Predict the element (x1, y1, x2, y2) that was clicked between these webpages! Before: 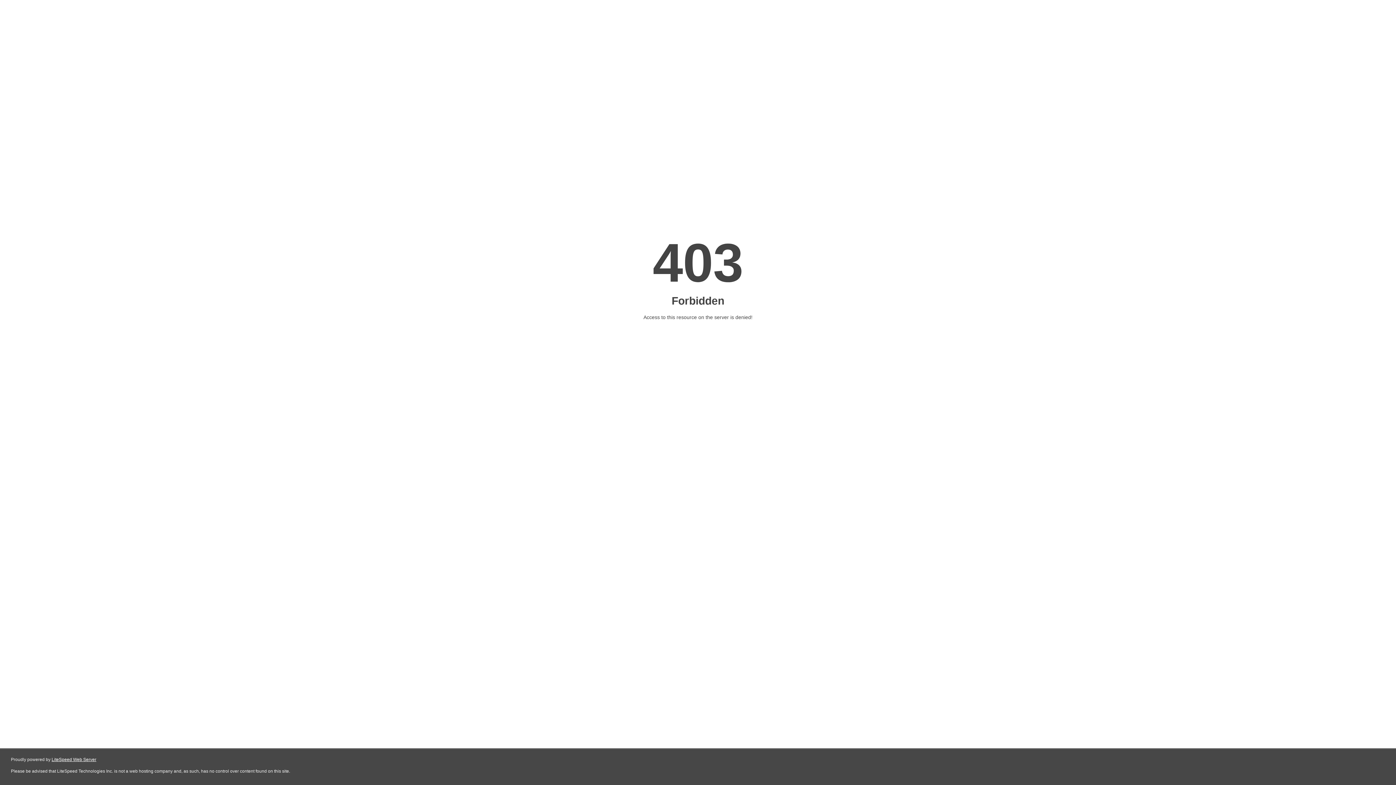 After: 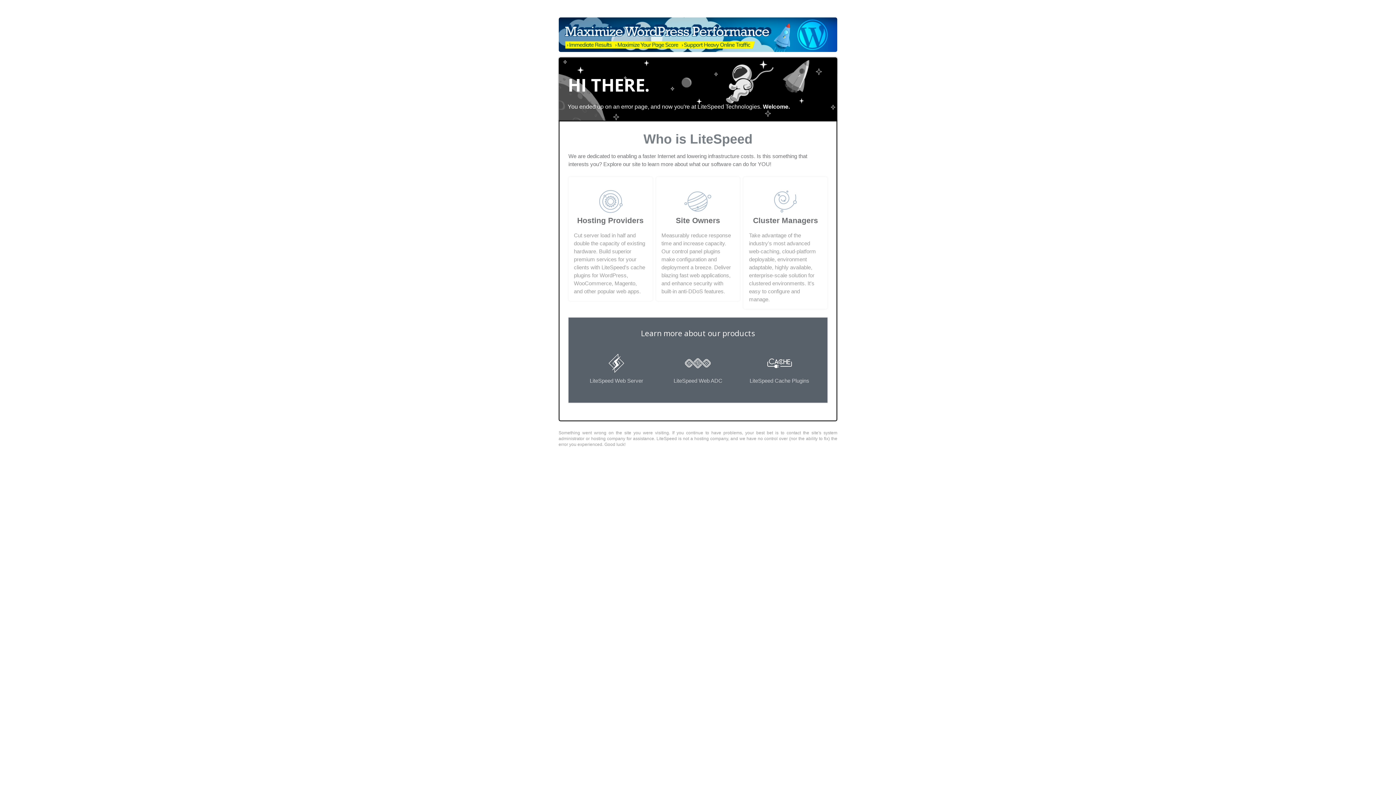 Action: label: LiteSpeed Web Server bbox: (51, 757, 96, 762)